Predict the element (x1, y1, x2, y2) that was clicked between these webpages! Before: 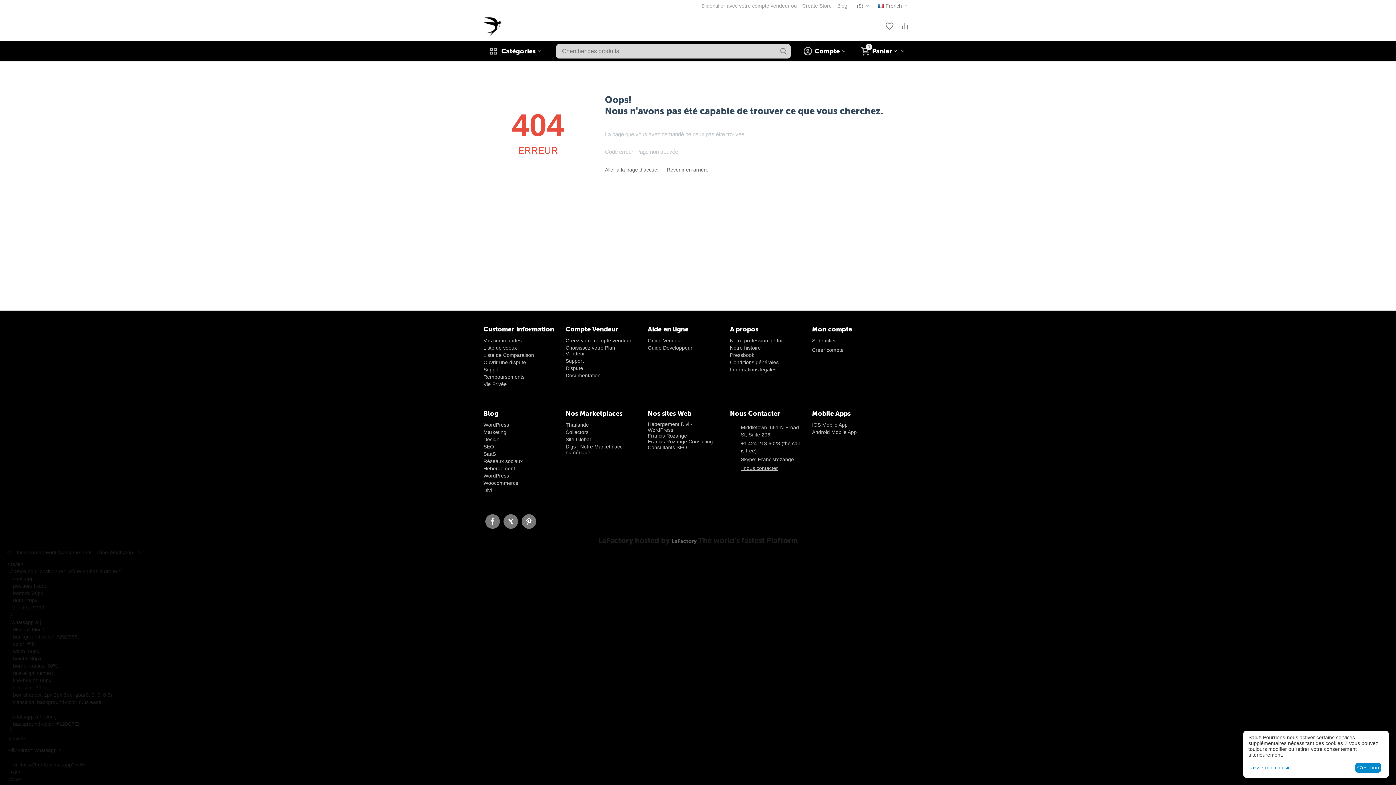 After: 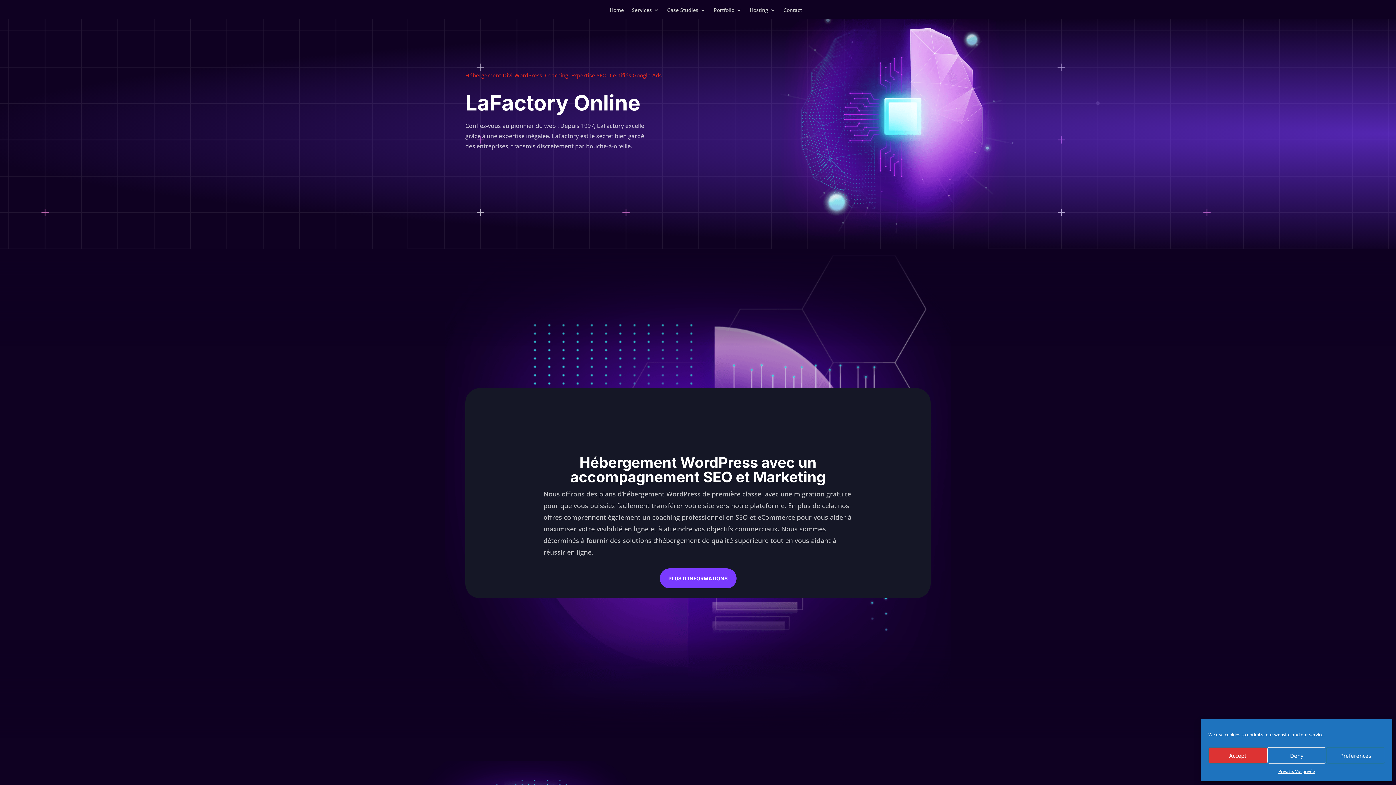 Action: label: LaFactory bbox: (671, 538, 696, 544)